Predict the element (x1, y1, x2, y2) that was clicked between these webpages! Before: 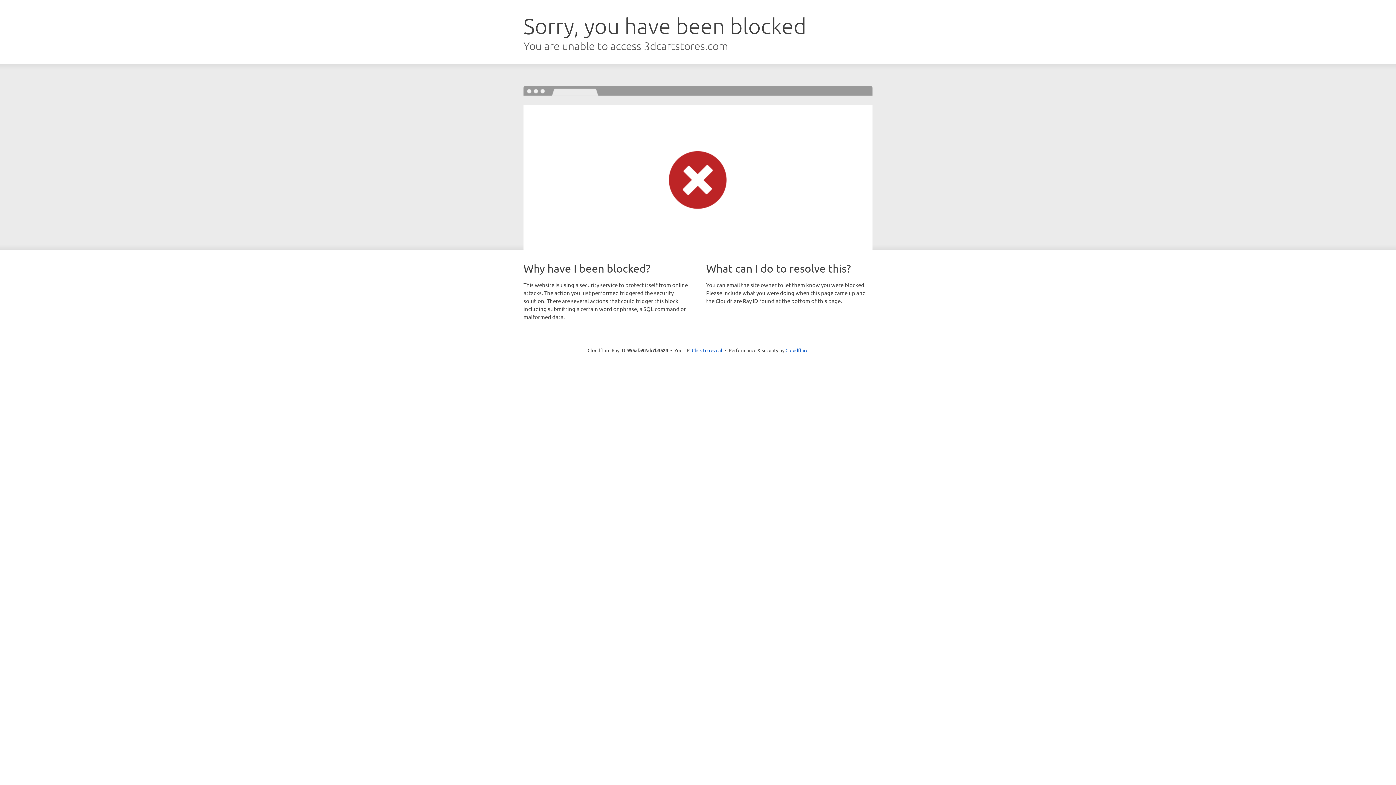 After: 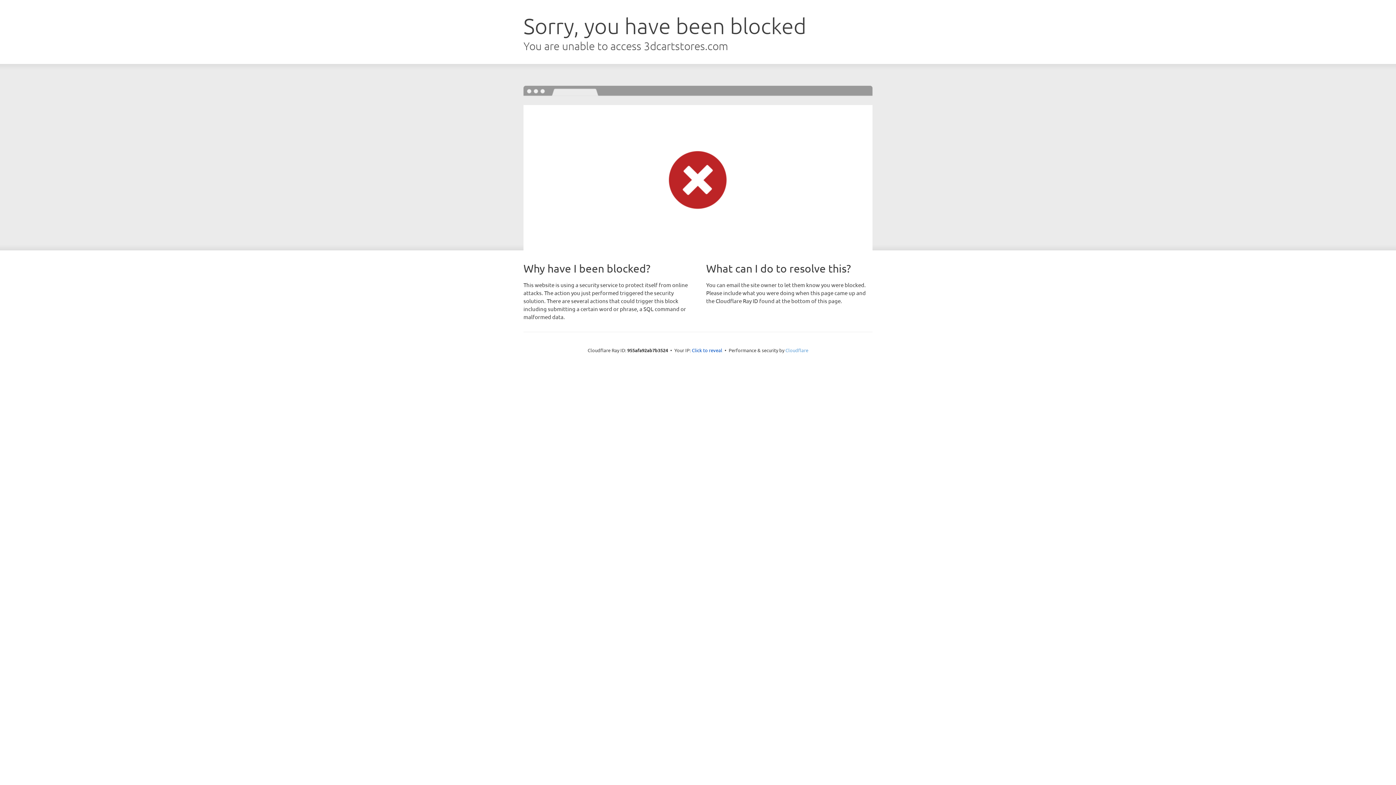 Action: label: Cloudflare bbox: (785, 347, 808, 353)